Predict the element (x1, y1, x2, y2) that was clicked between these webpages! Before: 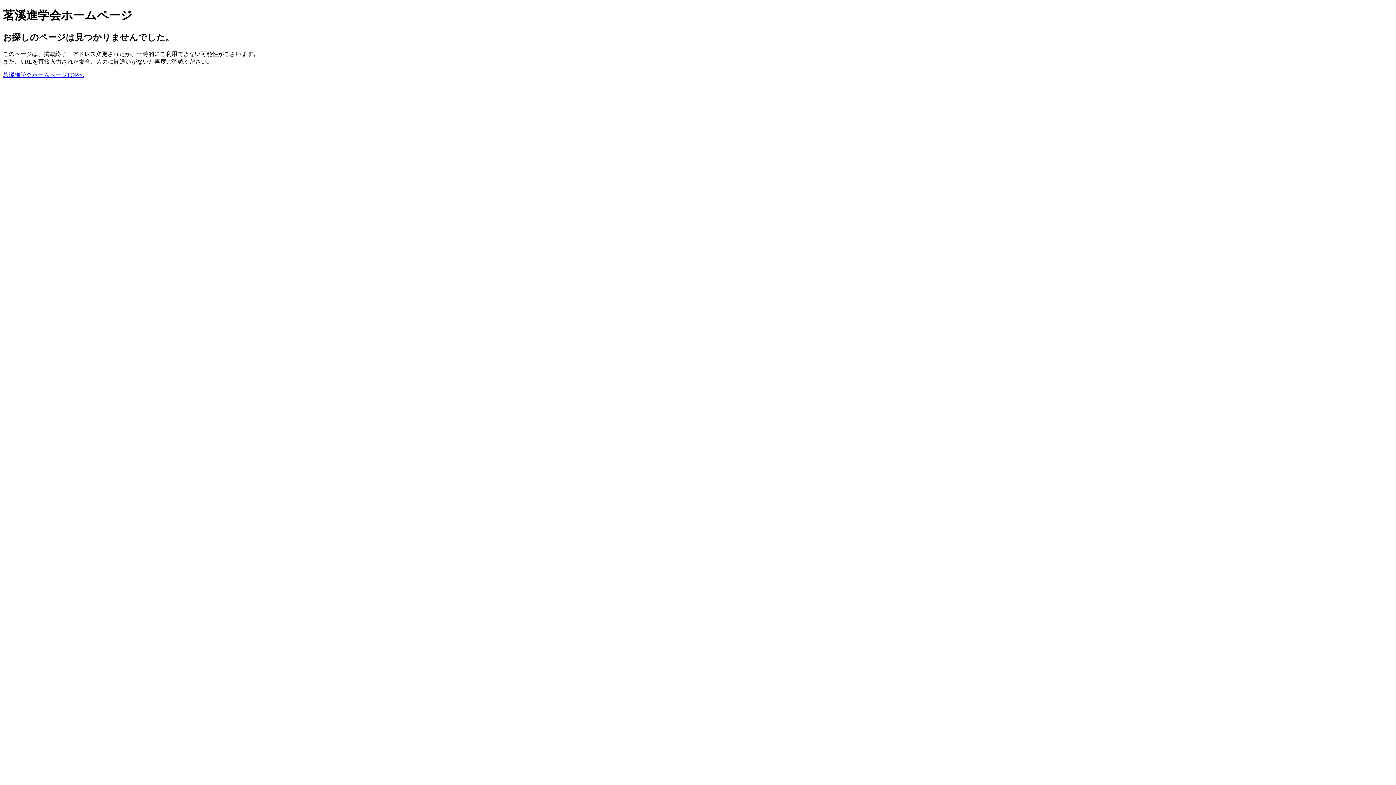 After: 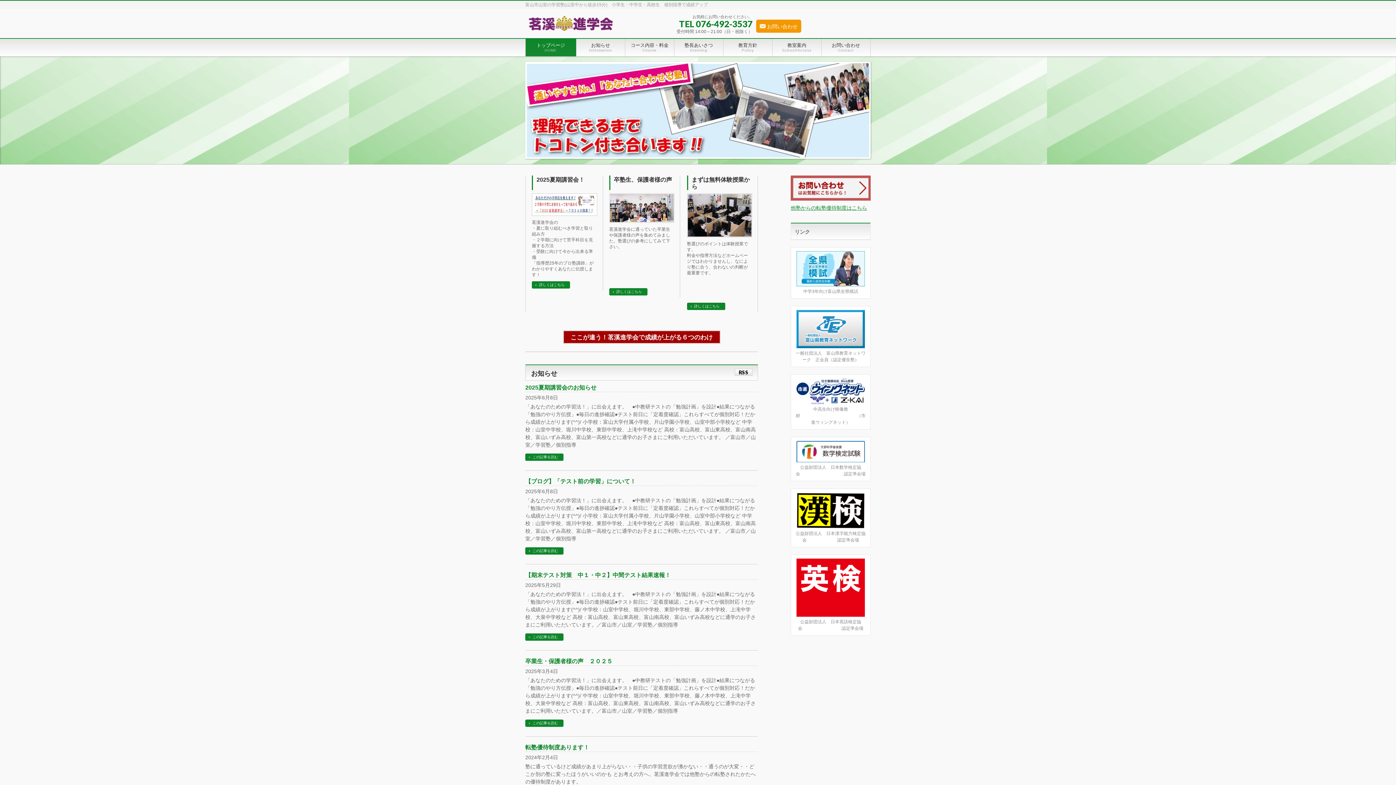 Action: label: 茗溪進学会ホームページTOPへ bbox: (2, 71, 84, 78)